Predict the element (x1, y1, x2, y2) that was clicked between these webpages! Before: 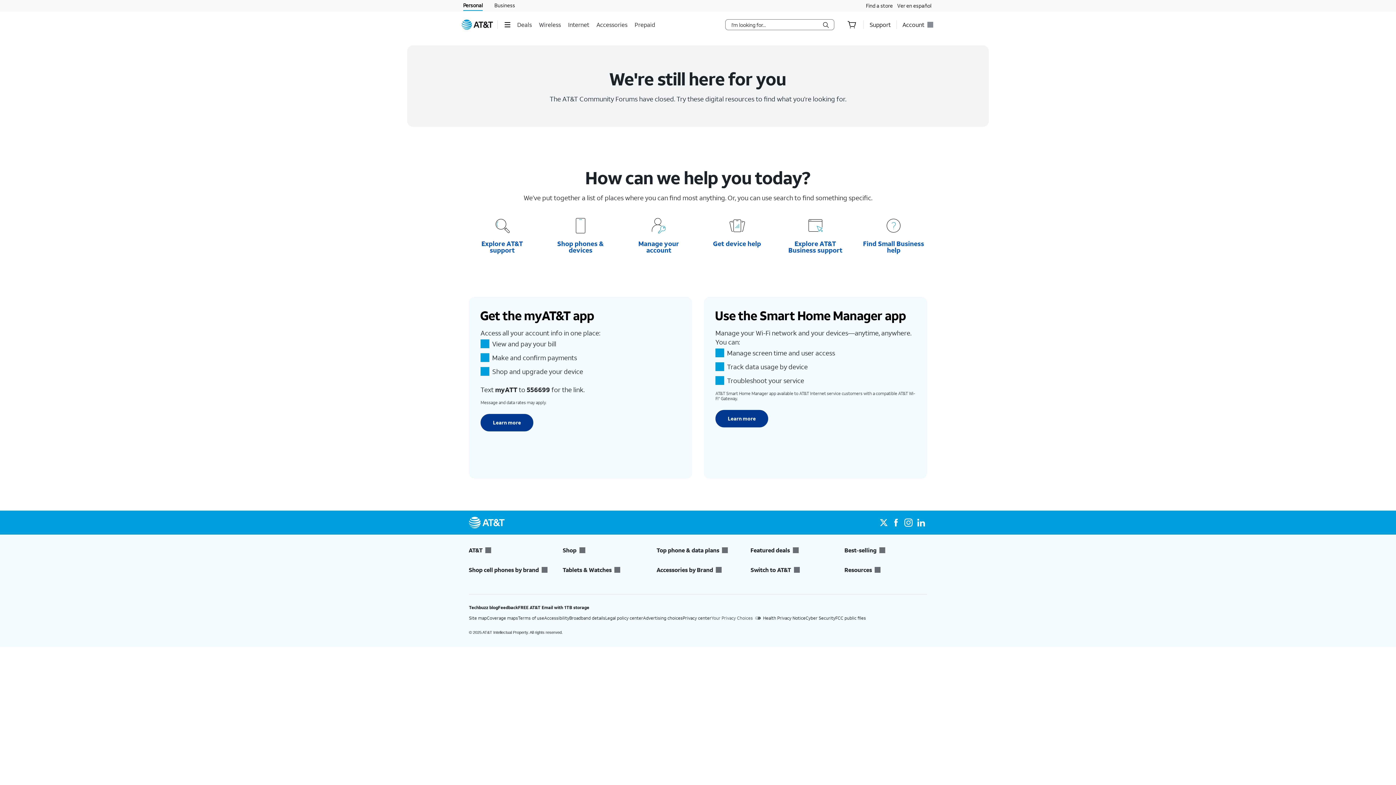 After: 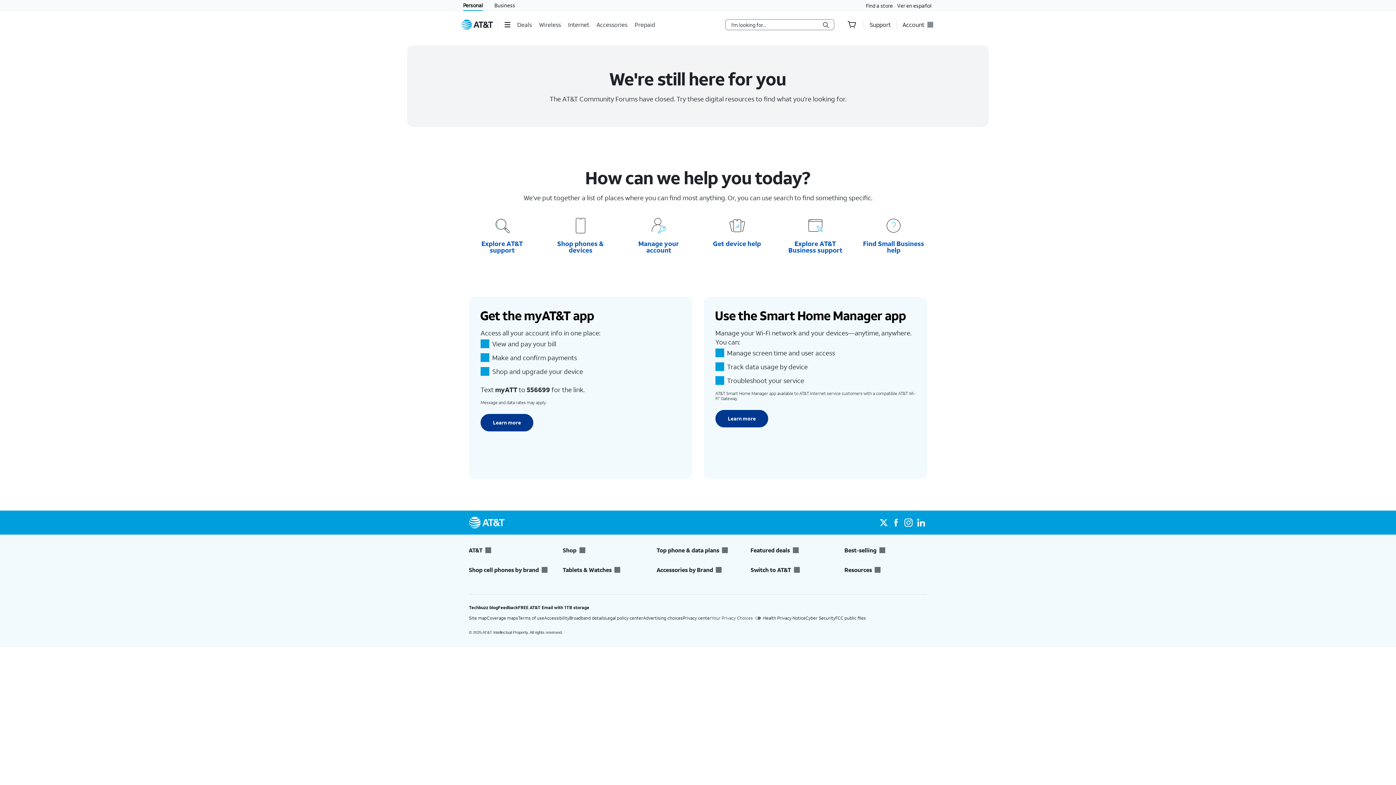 Action: label: Best-selling bbox: (844, 546, 927, 554)